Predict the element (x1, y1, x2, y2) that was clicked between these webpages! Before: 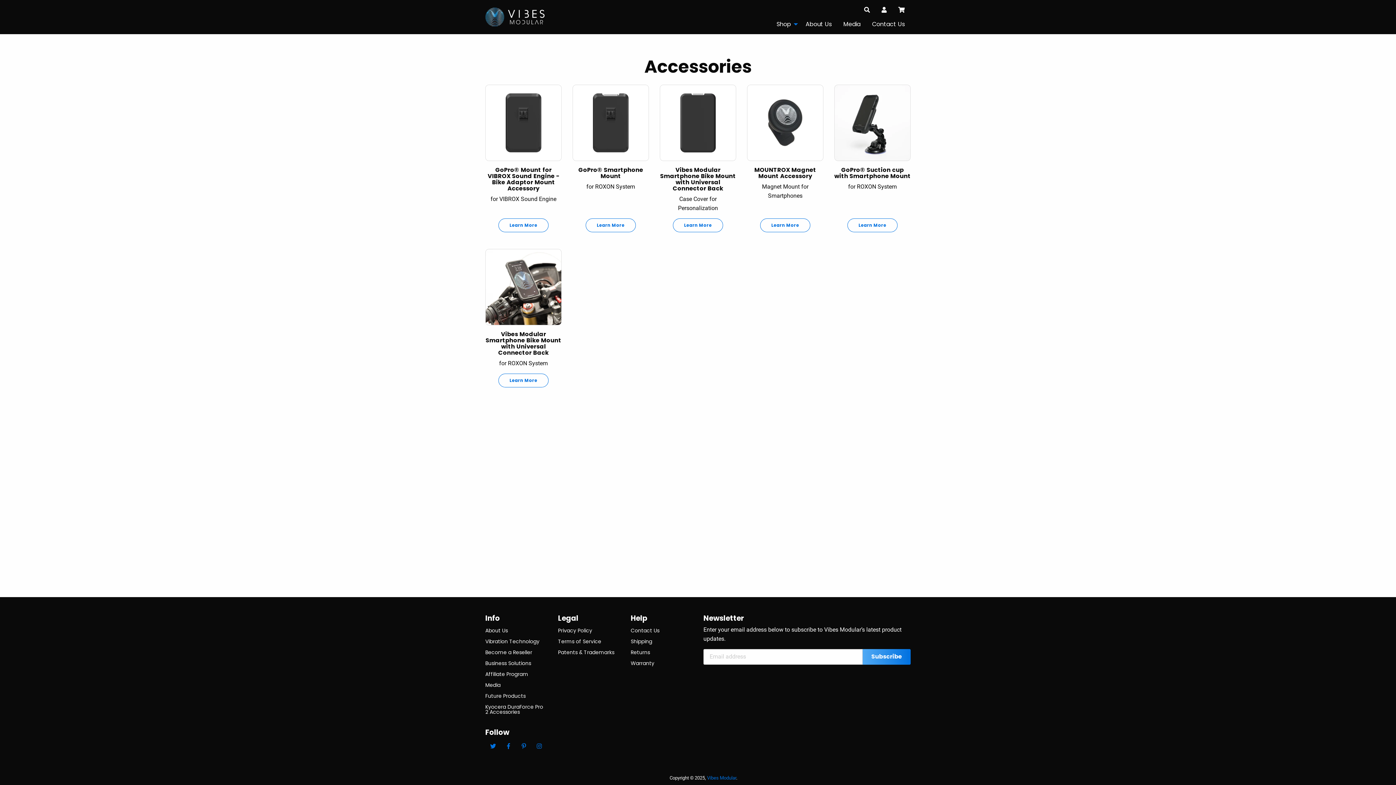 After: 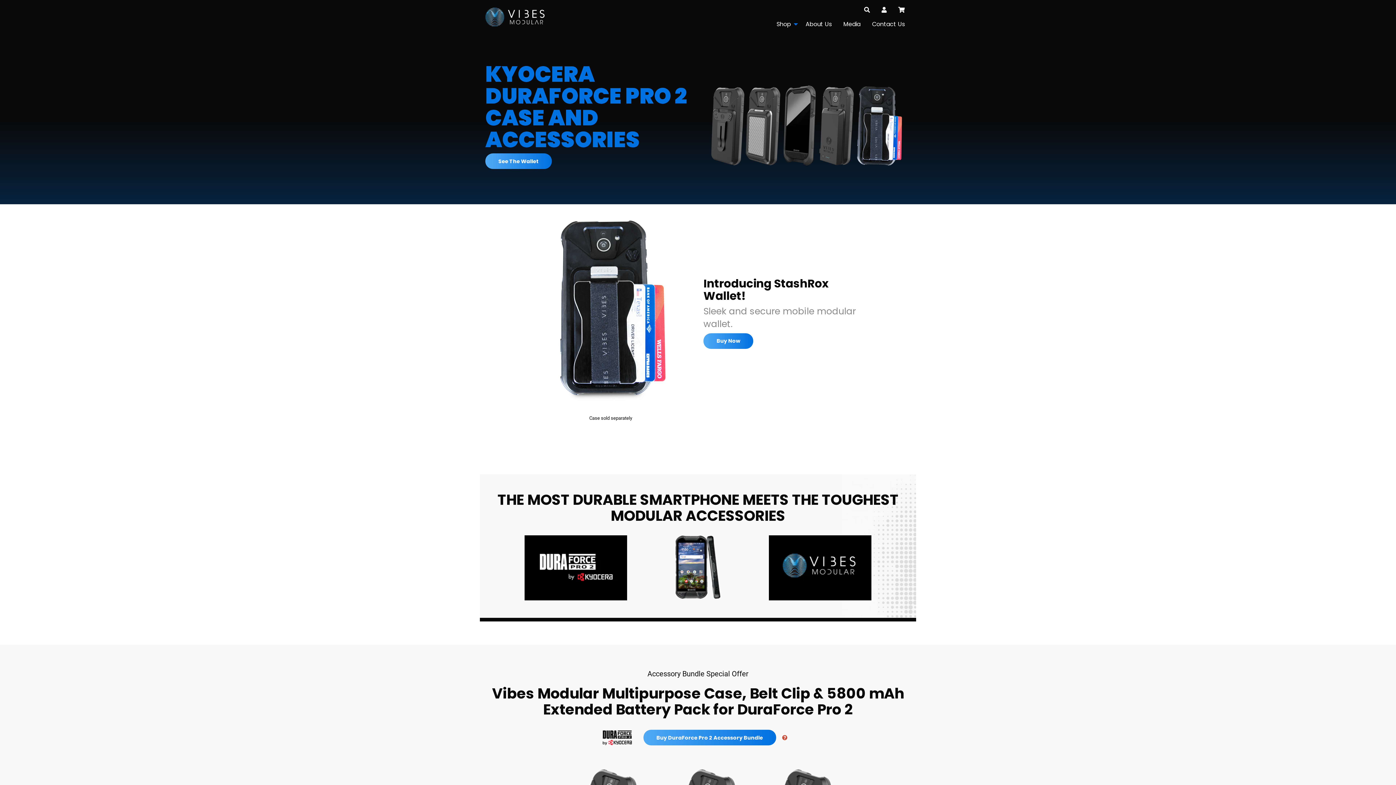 Action: label: Kyocera DuraForce Pro 2 Accessories bbox: (485, 701, 547, 717)